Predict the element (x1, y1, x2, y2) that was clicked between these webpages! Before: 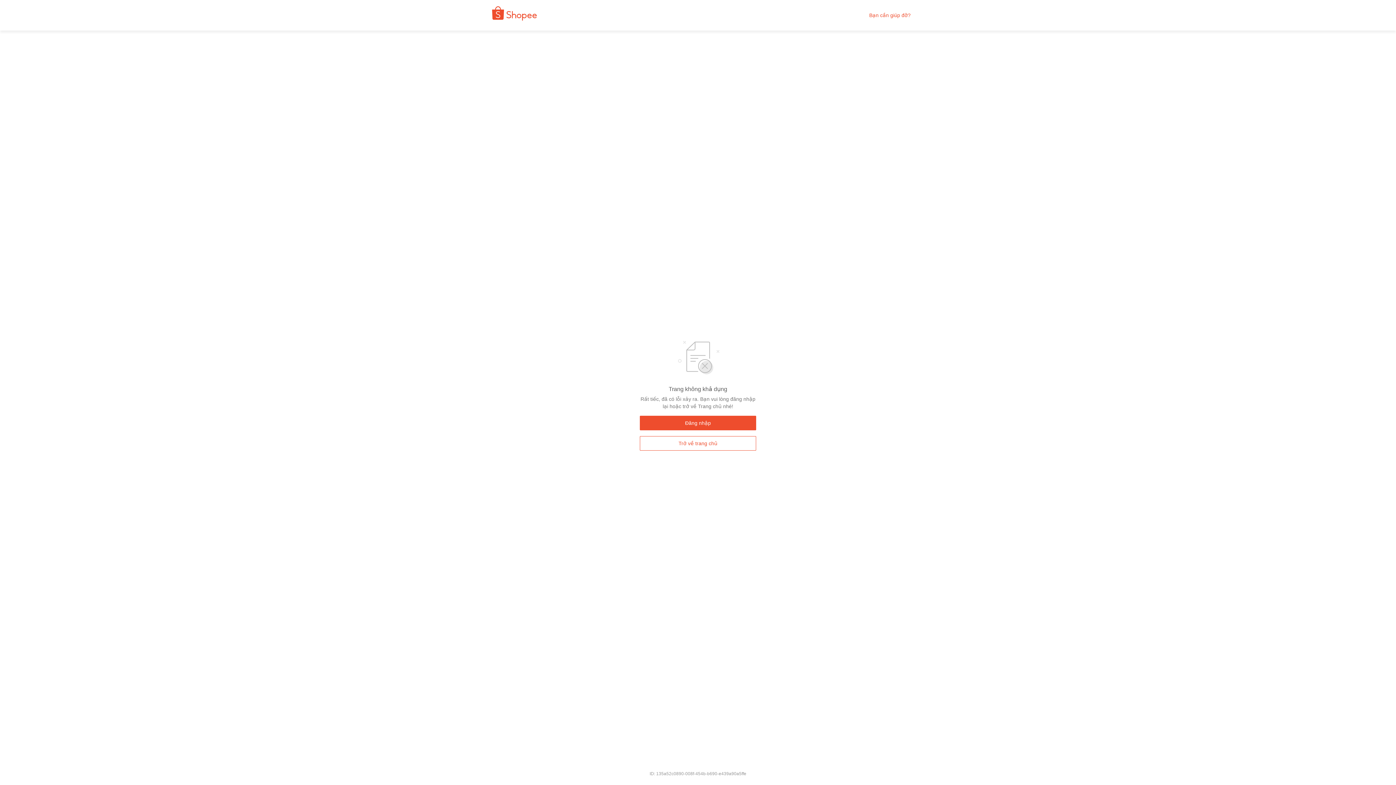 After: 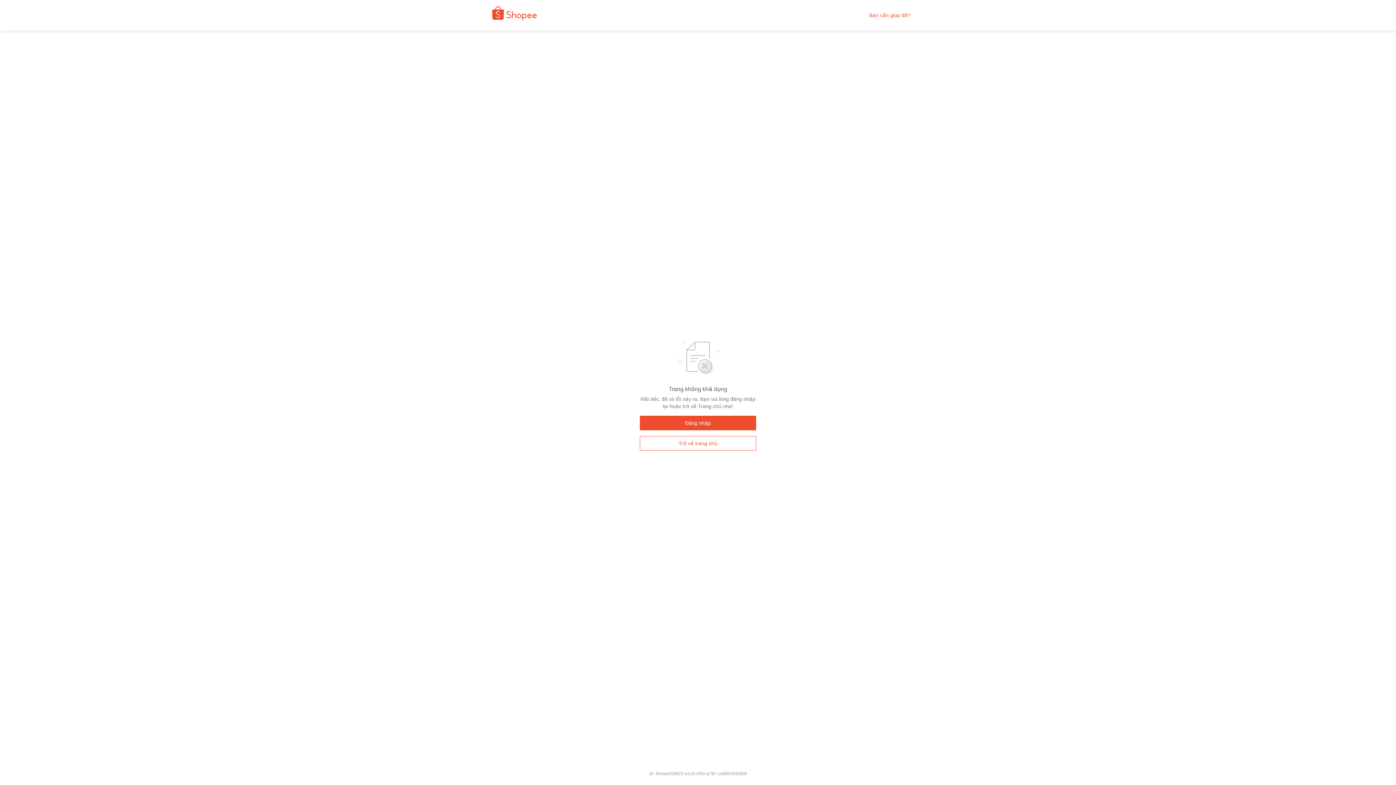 Action: bbox: (480, 9, 542, 21)